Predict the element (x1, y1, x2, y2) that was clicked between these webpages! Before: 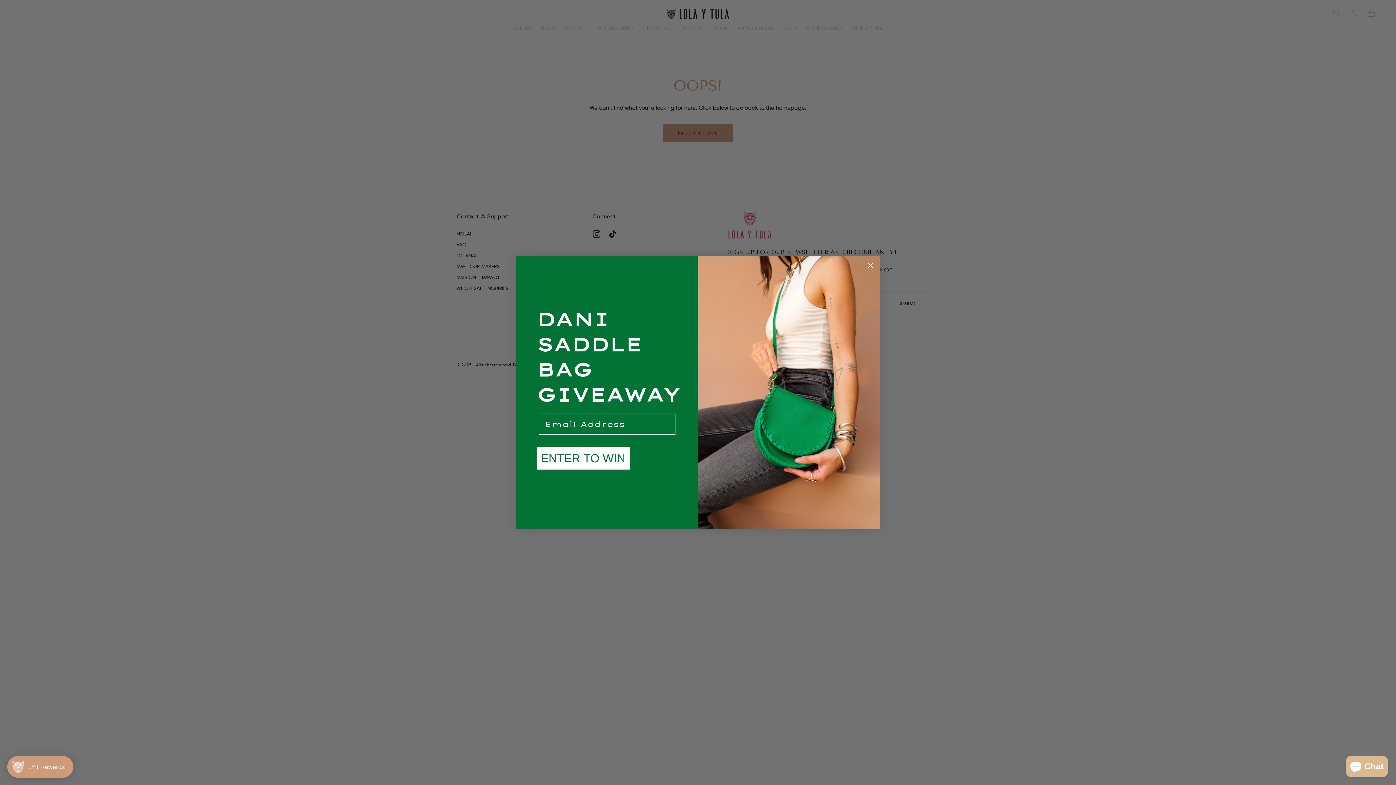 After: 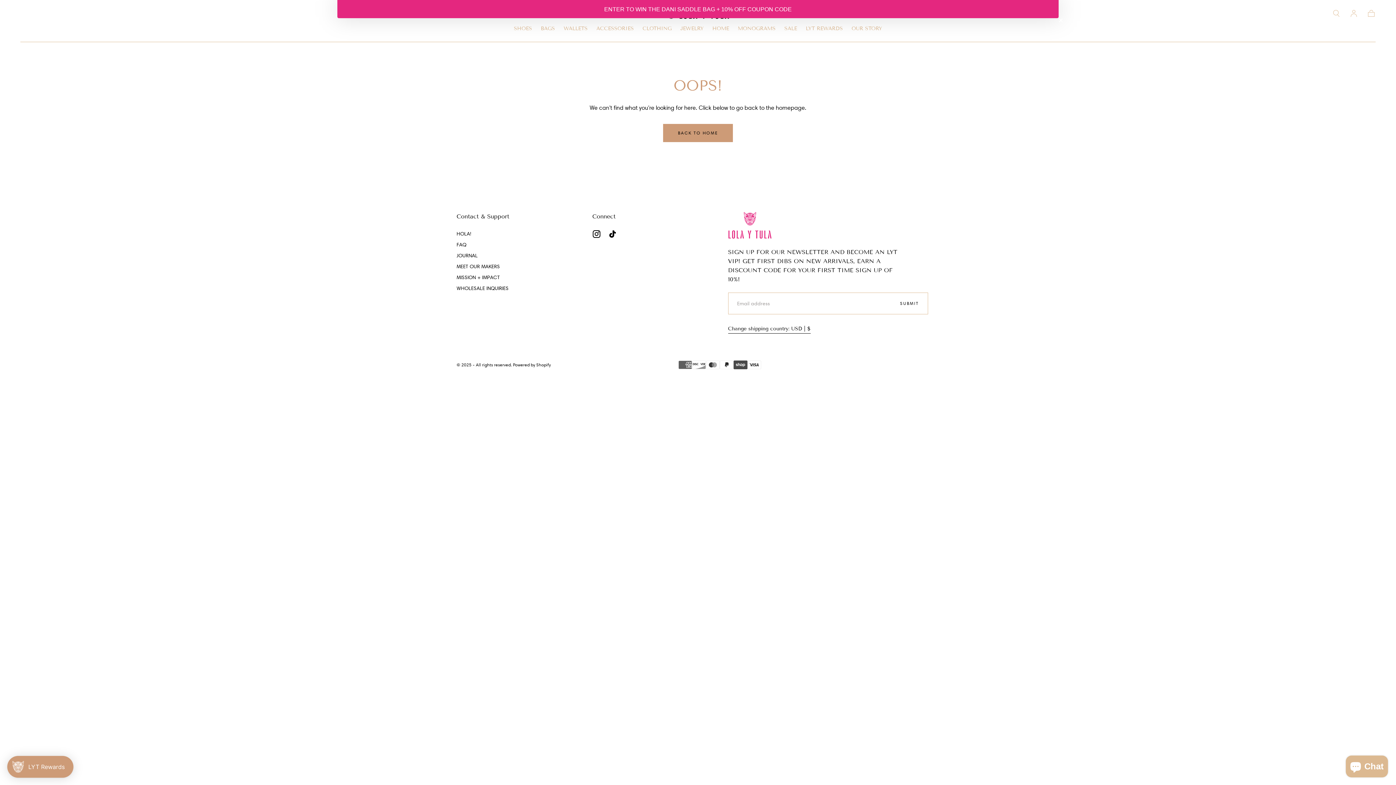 Action: bbox: (864, 286, 877, 299) label: Close dialog